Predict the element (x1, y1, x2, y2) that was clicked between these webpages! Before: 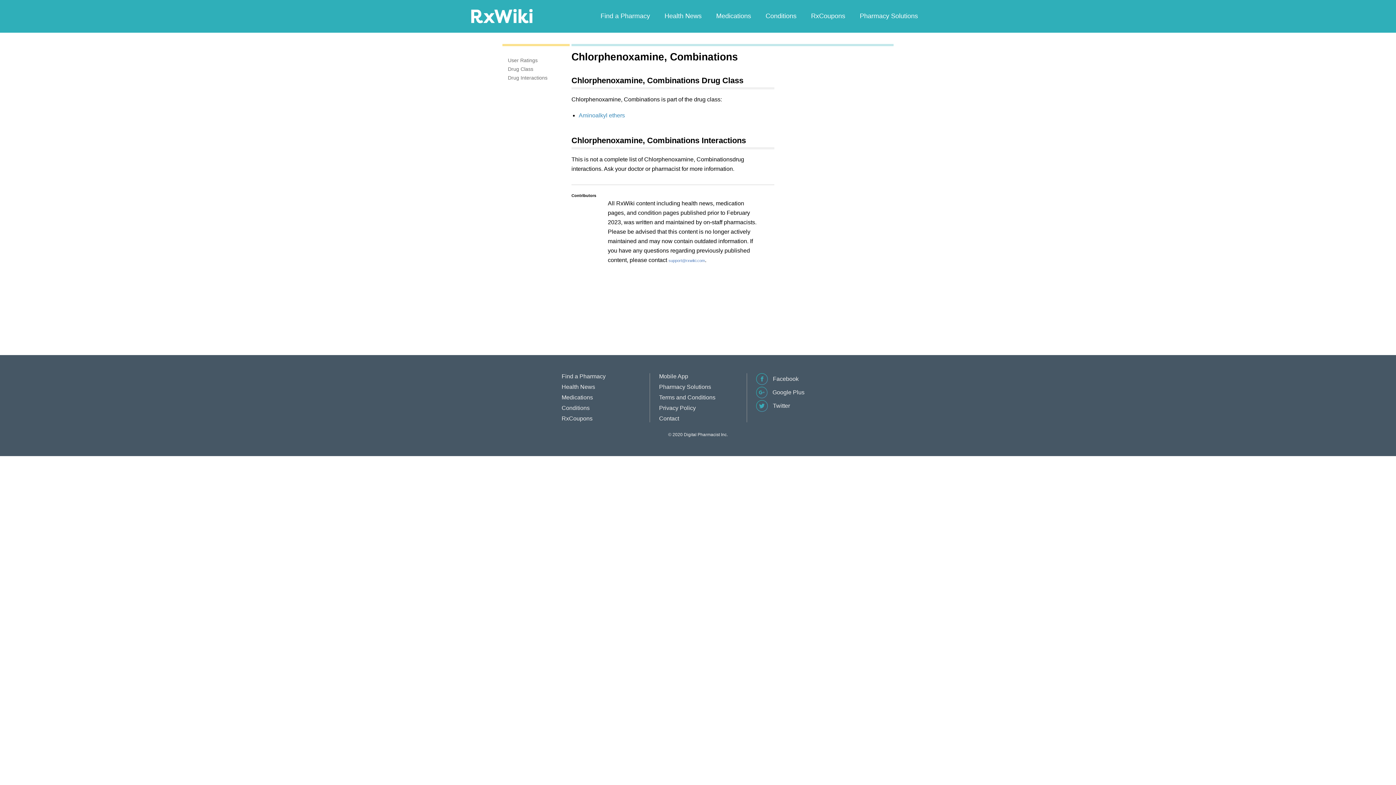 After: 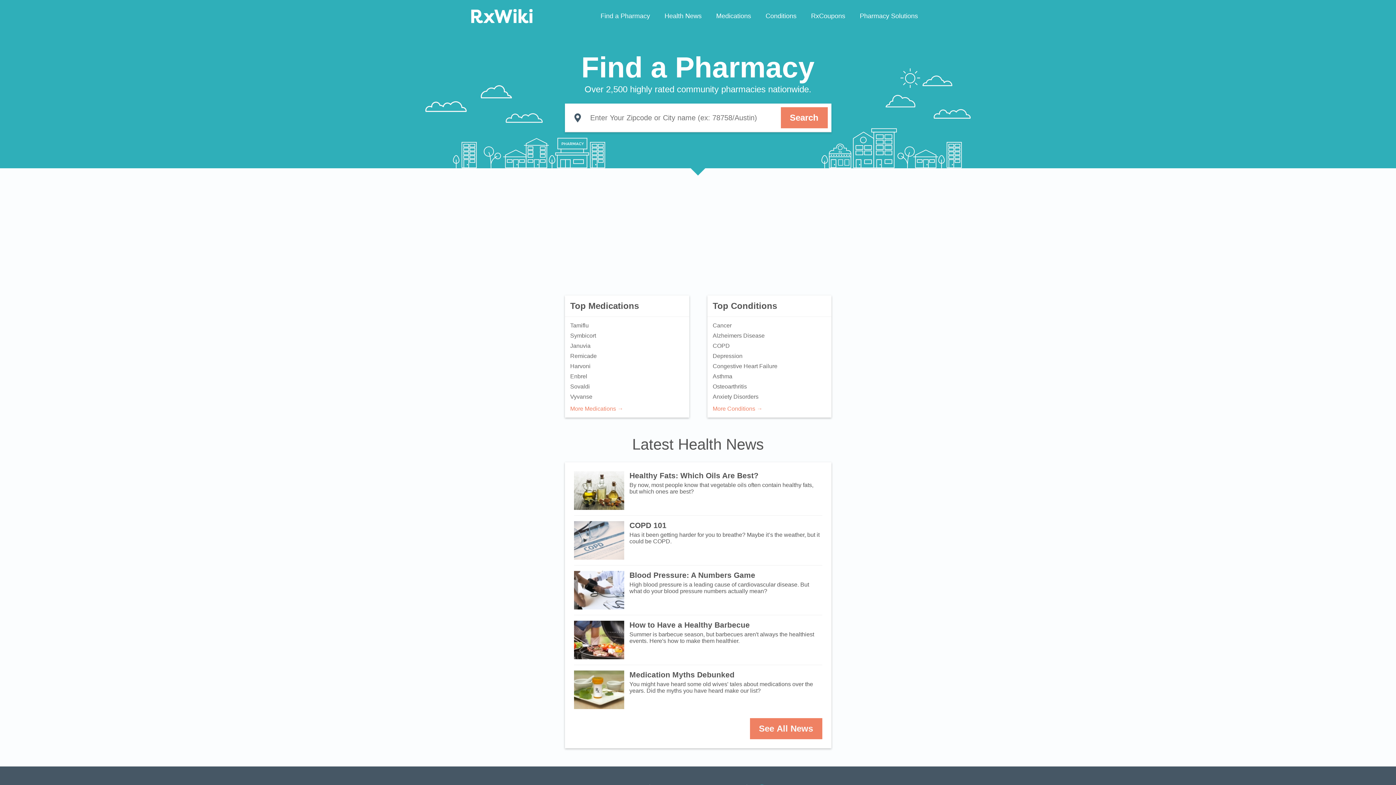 Action: bbox: (470, 13, 532, 18)